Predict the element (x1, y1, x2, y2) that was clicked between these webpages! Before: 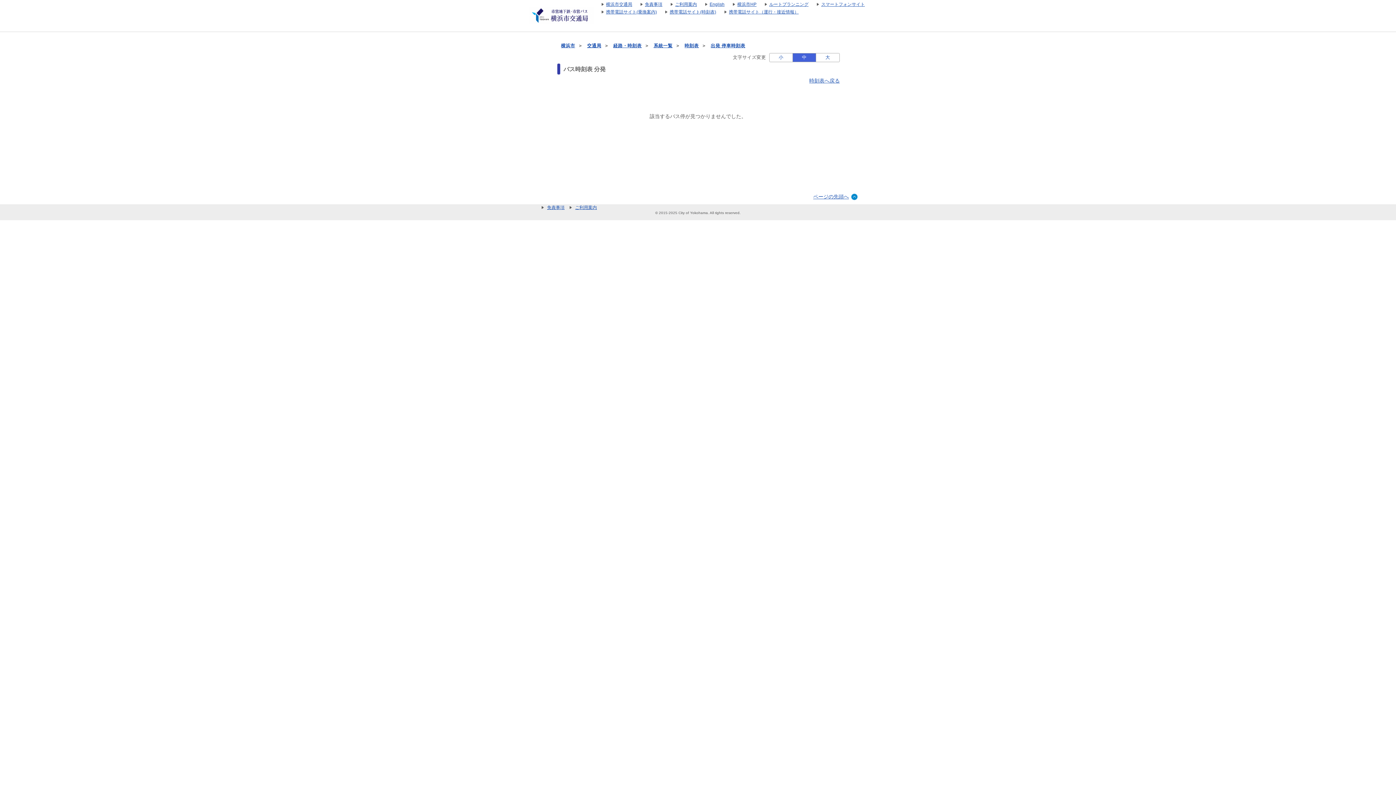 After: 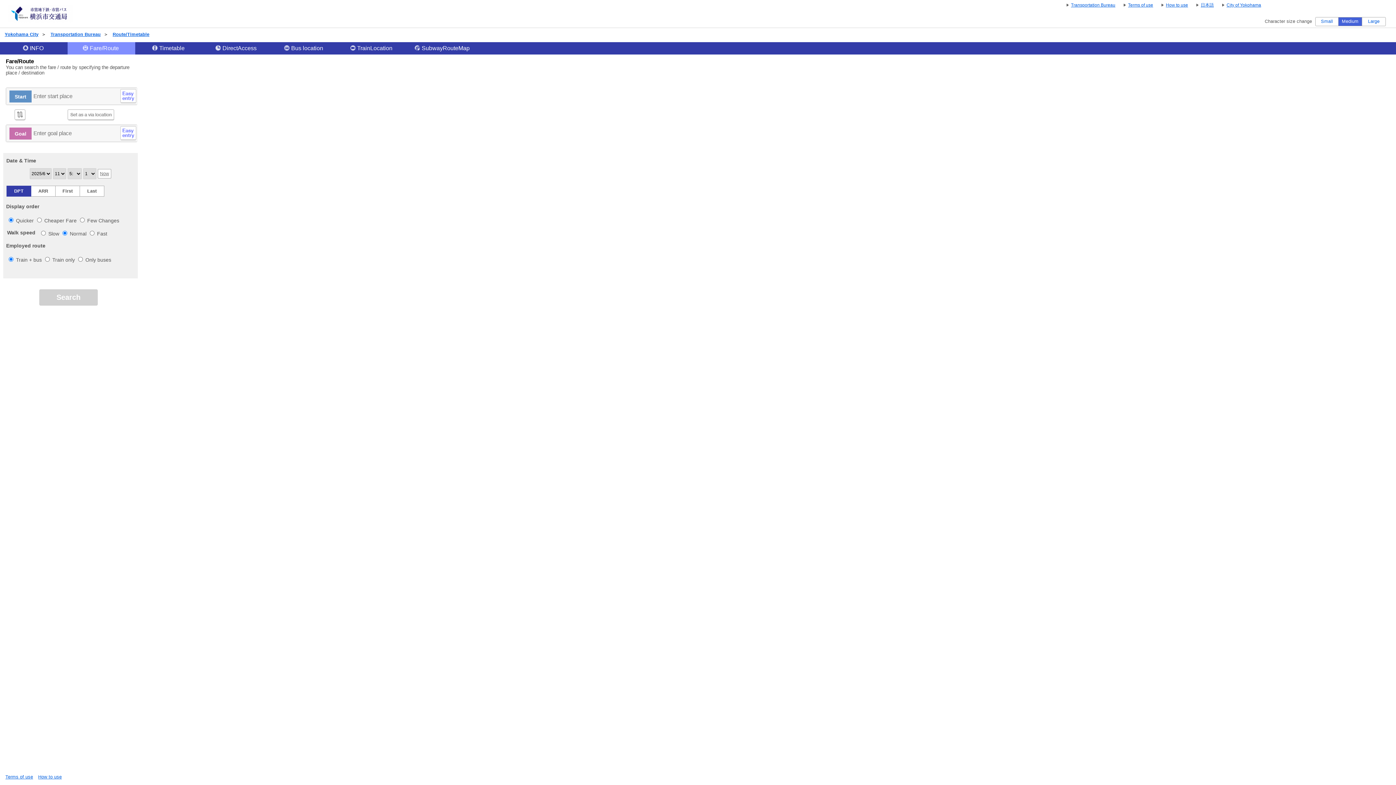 Action: label: English bbox: (698, 1, 724, 6)